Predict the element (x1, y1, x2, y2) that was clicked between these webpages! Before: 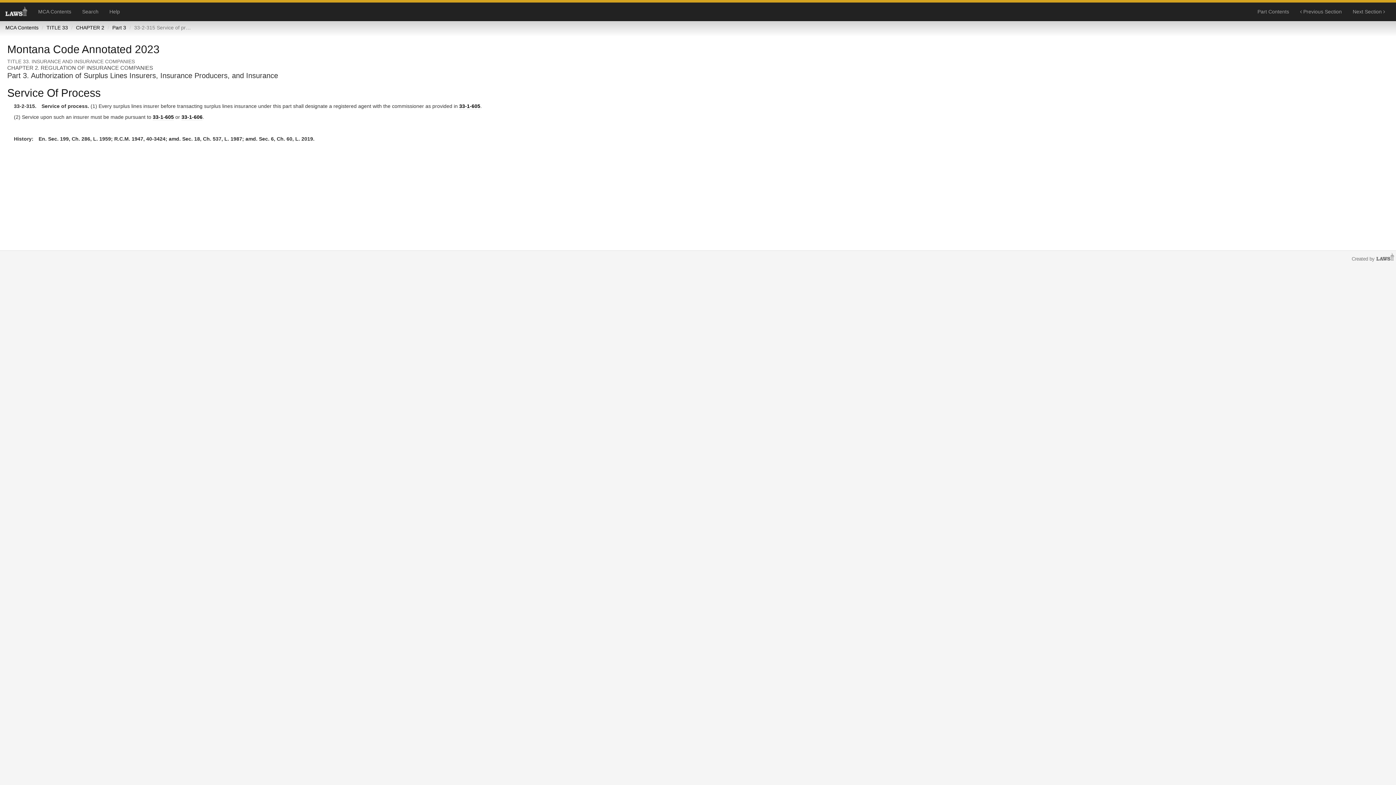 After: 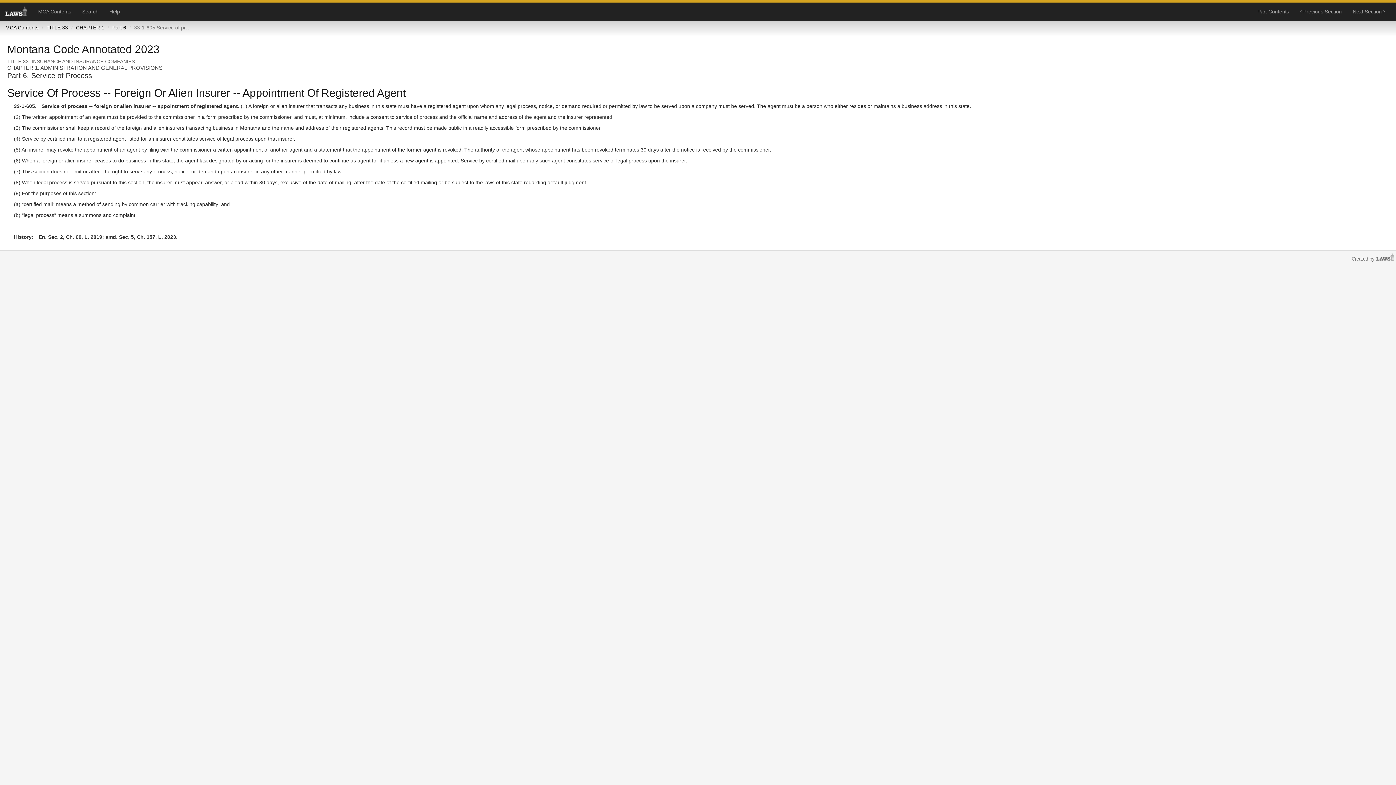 Action: bbox: (459, 103, 480, 109) label: 33-1-605